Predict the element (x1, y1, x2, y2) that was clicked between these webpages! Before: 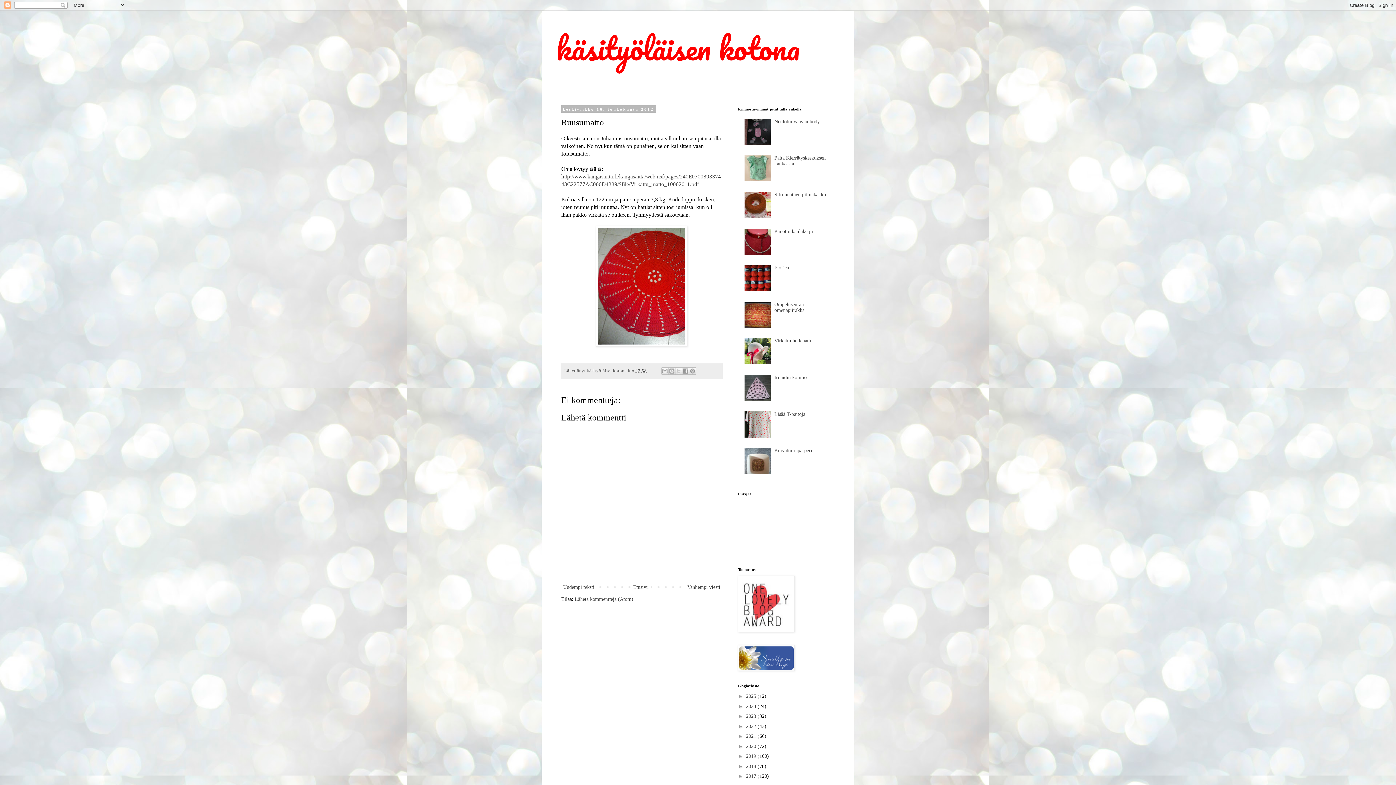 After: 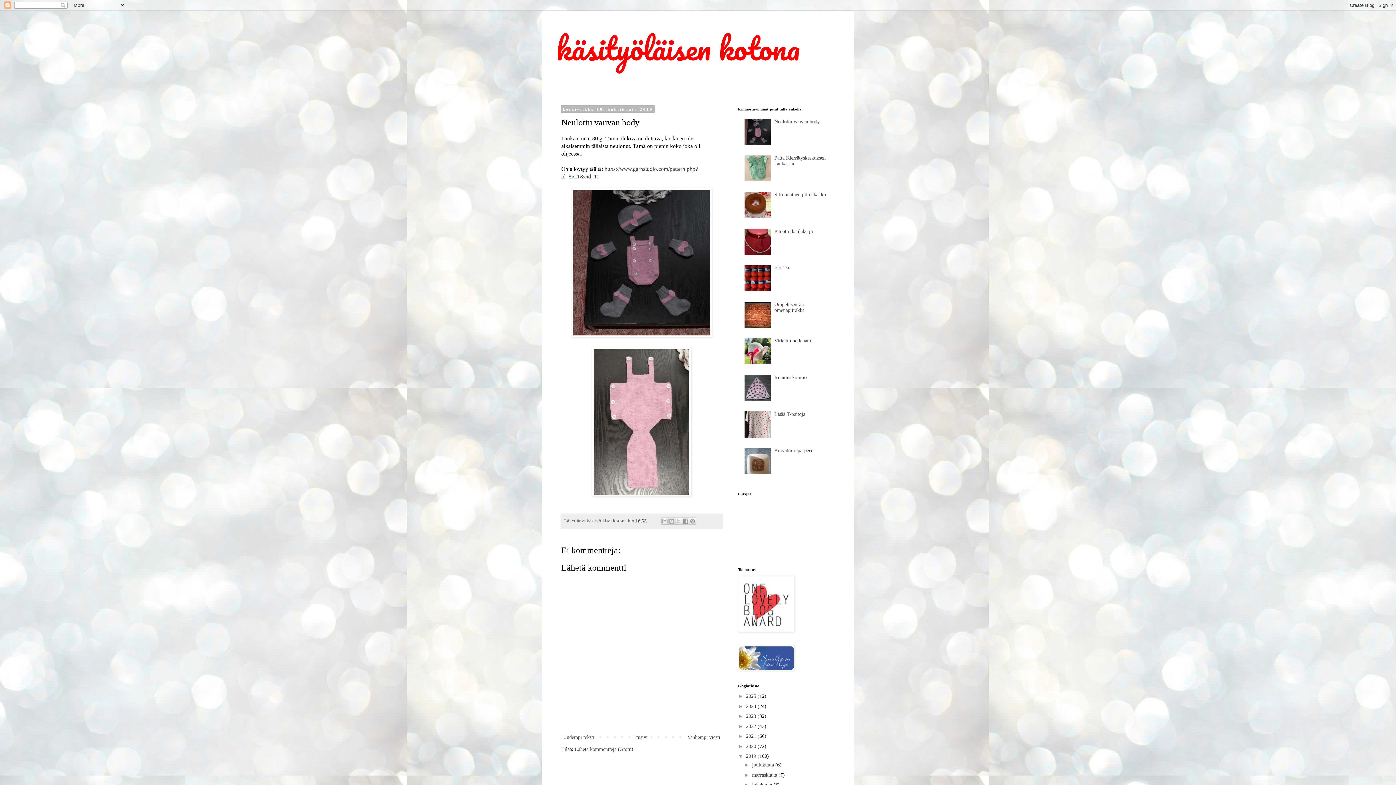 Action: label: Neulottu vauvan body bbox: (774, 118, 820, 124)